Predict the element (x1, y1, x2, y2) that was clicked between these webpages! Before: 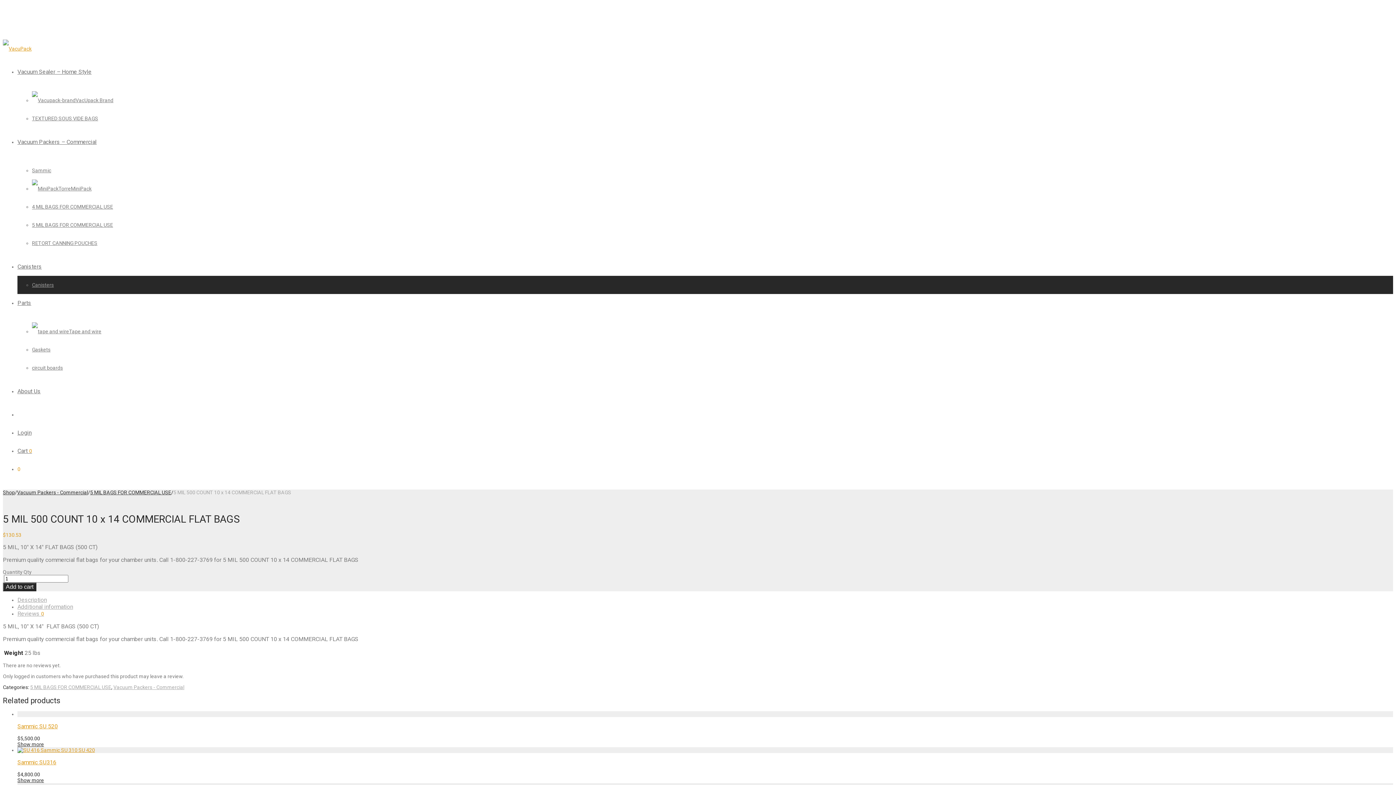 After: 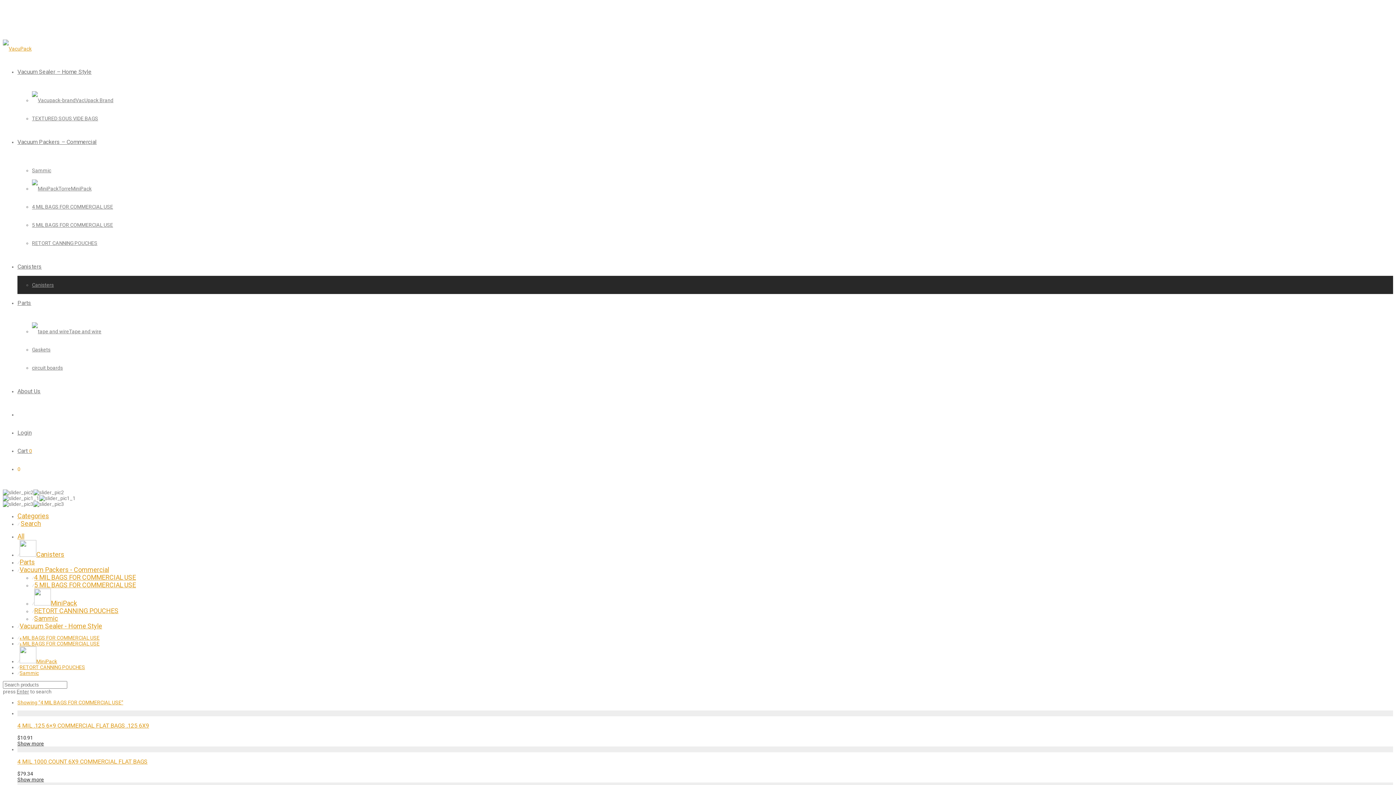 Action: bbox: (32, 204, 113, 209) label: 4 MIL BAGS FOR COMMERCIAL USE